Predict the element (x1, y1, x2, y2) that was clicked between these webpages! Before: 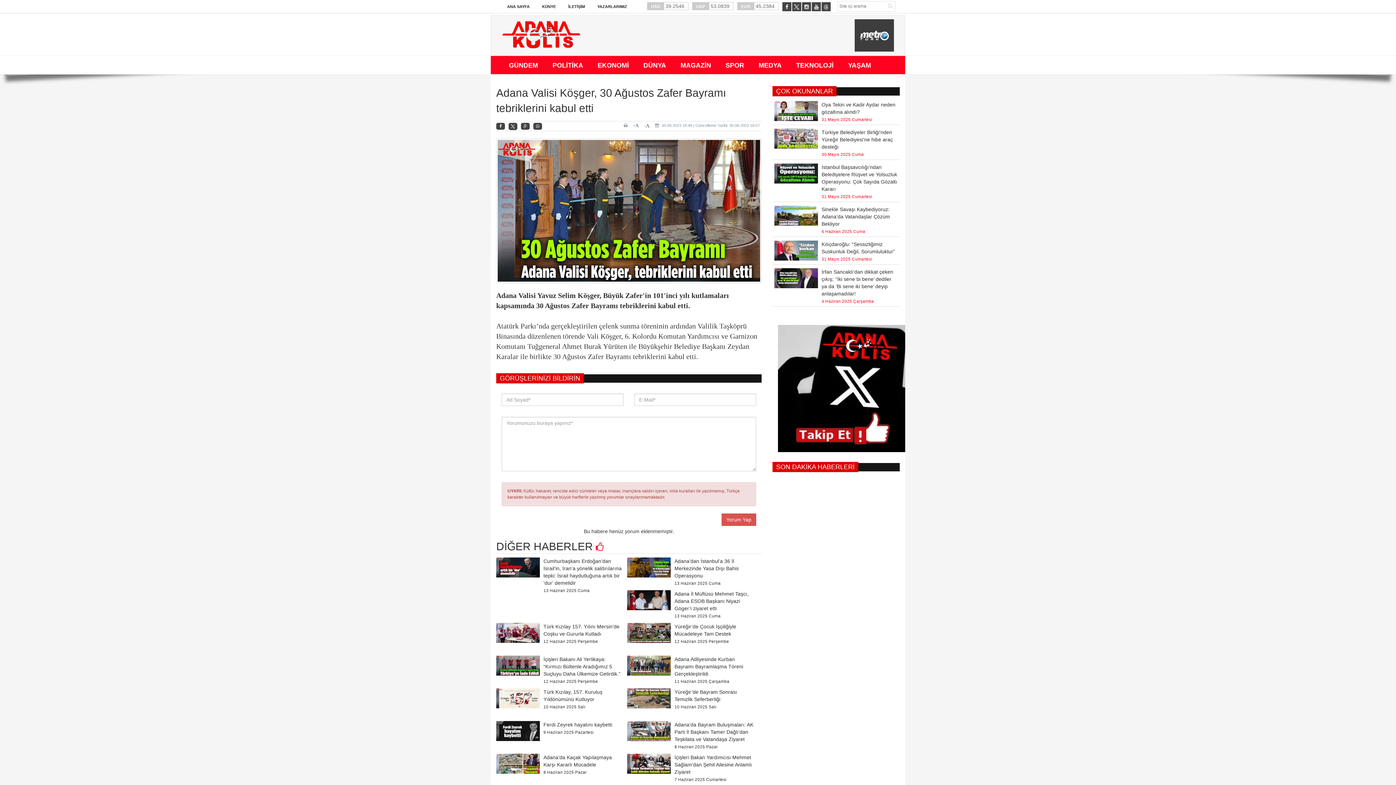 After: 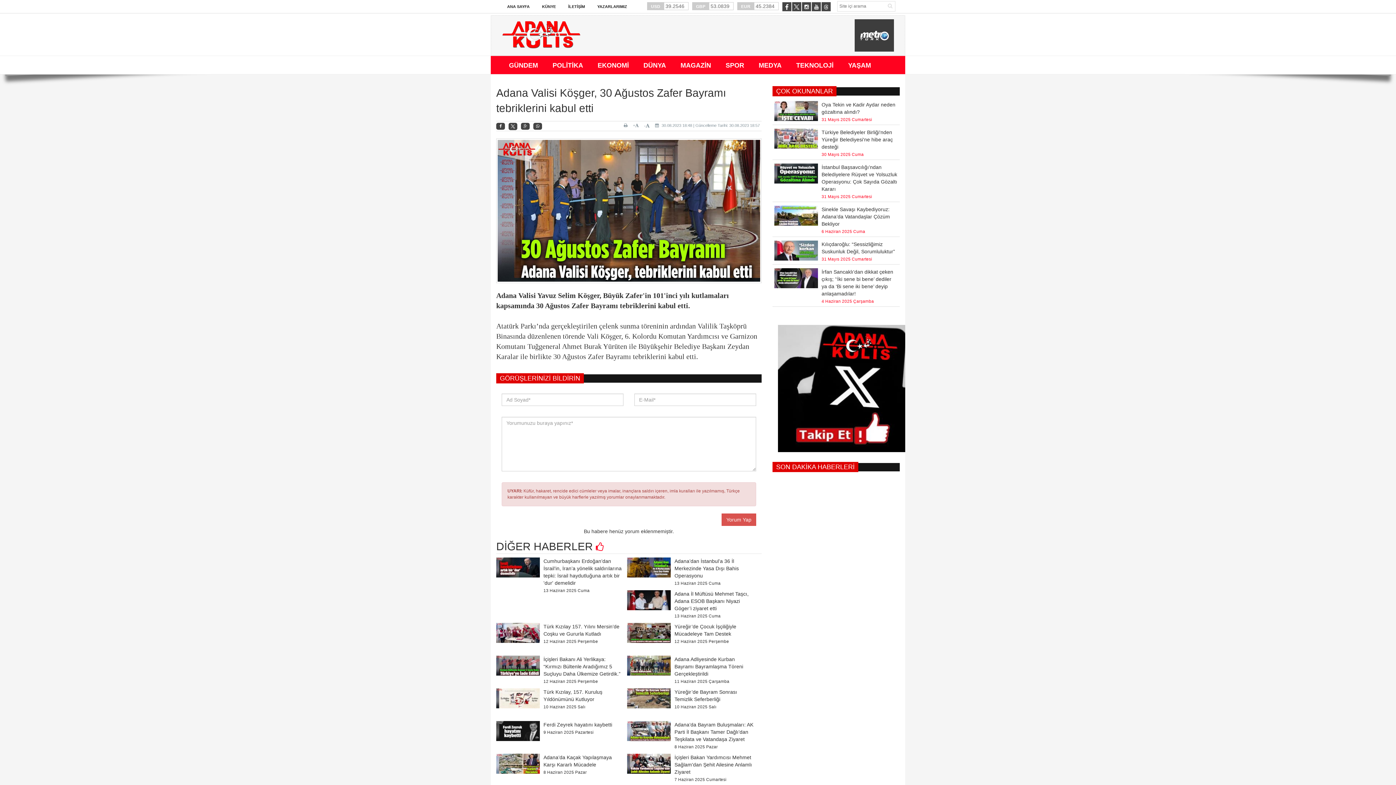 Action: bbox: (782, 2, 791, 11)